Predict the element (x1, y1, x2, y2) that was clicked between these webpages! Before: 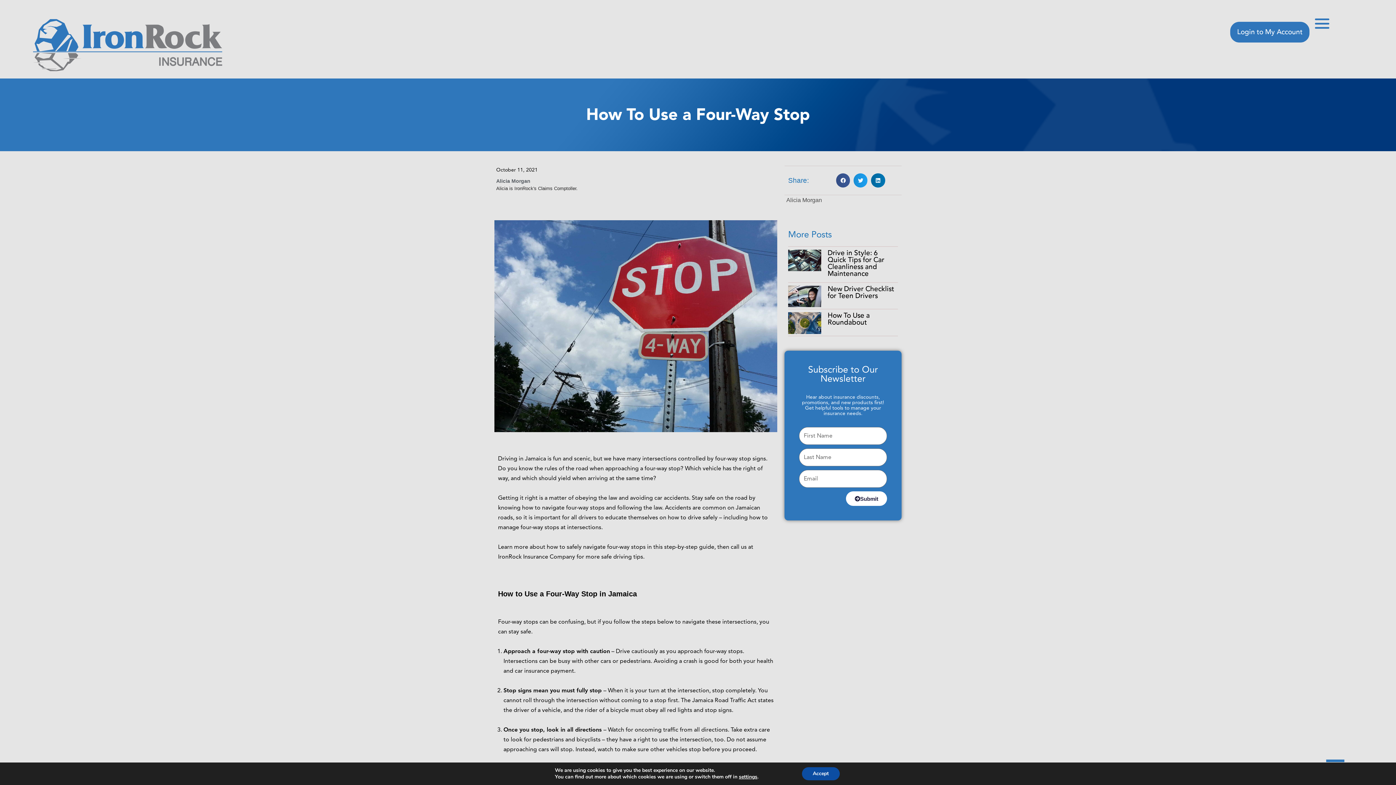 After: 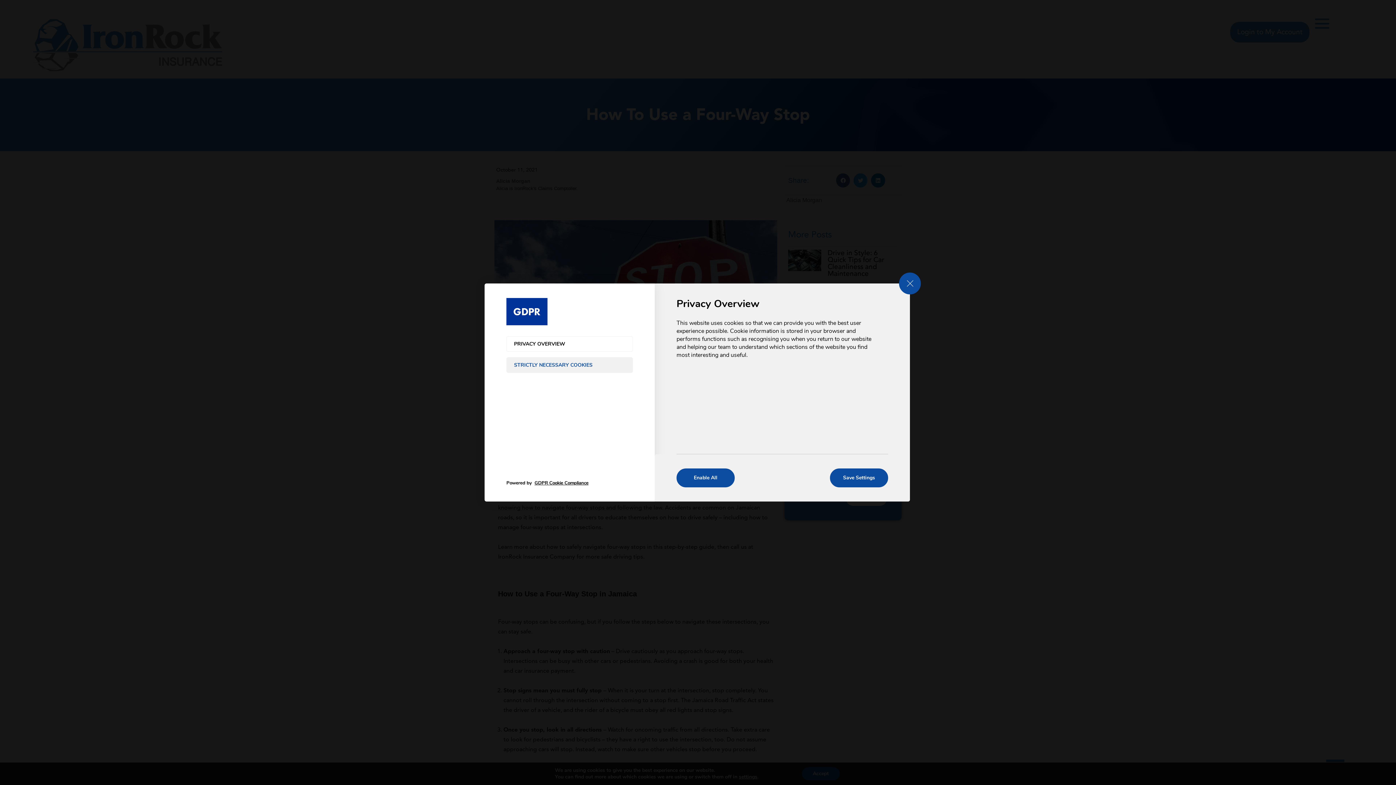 Action: label: settings bbox: (739, 774, 757, 780)